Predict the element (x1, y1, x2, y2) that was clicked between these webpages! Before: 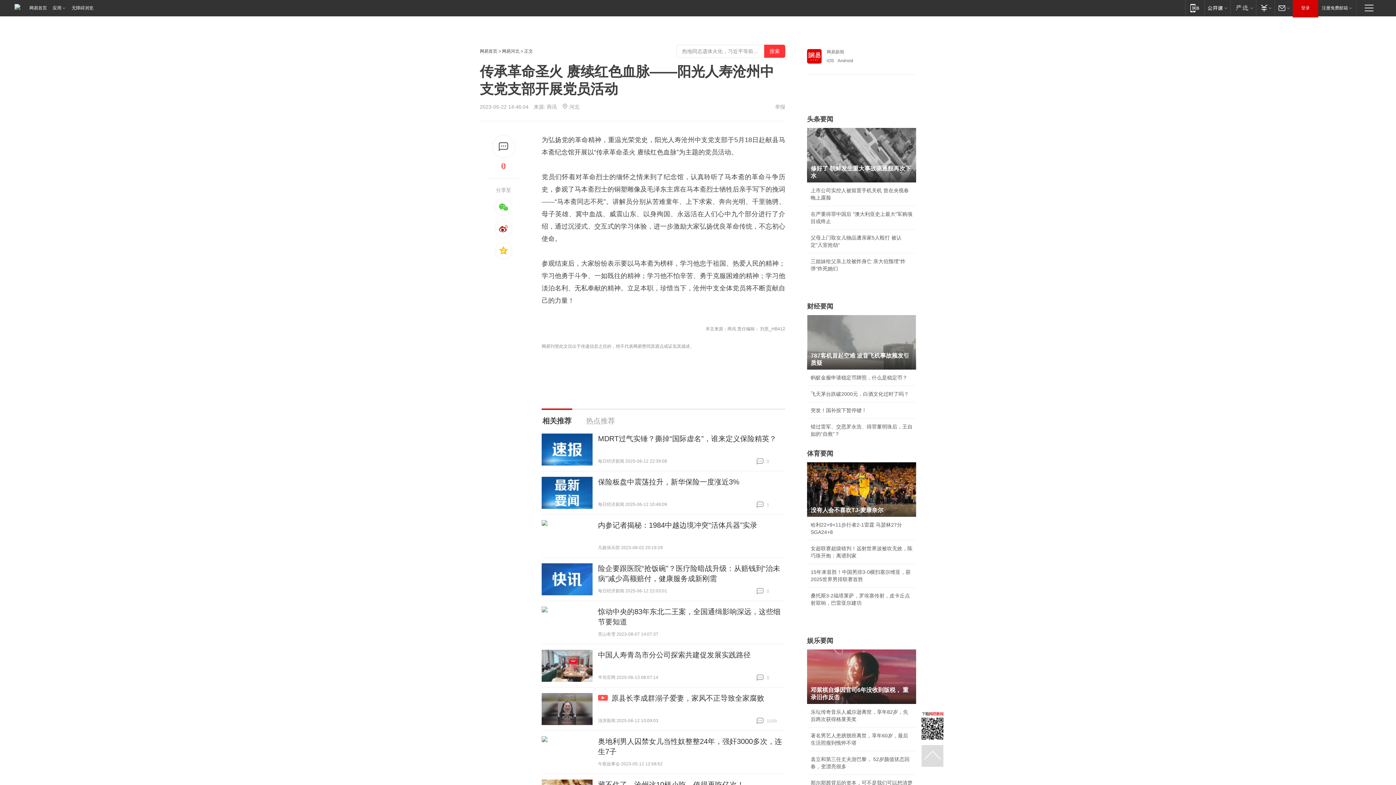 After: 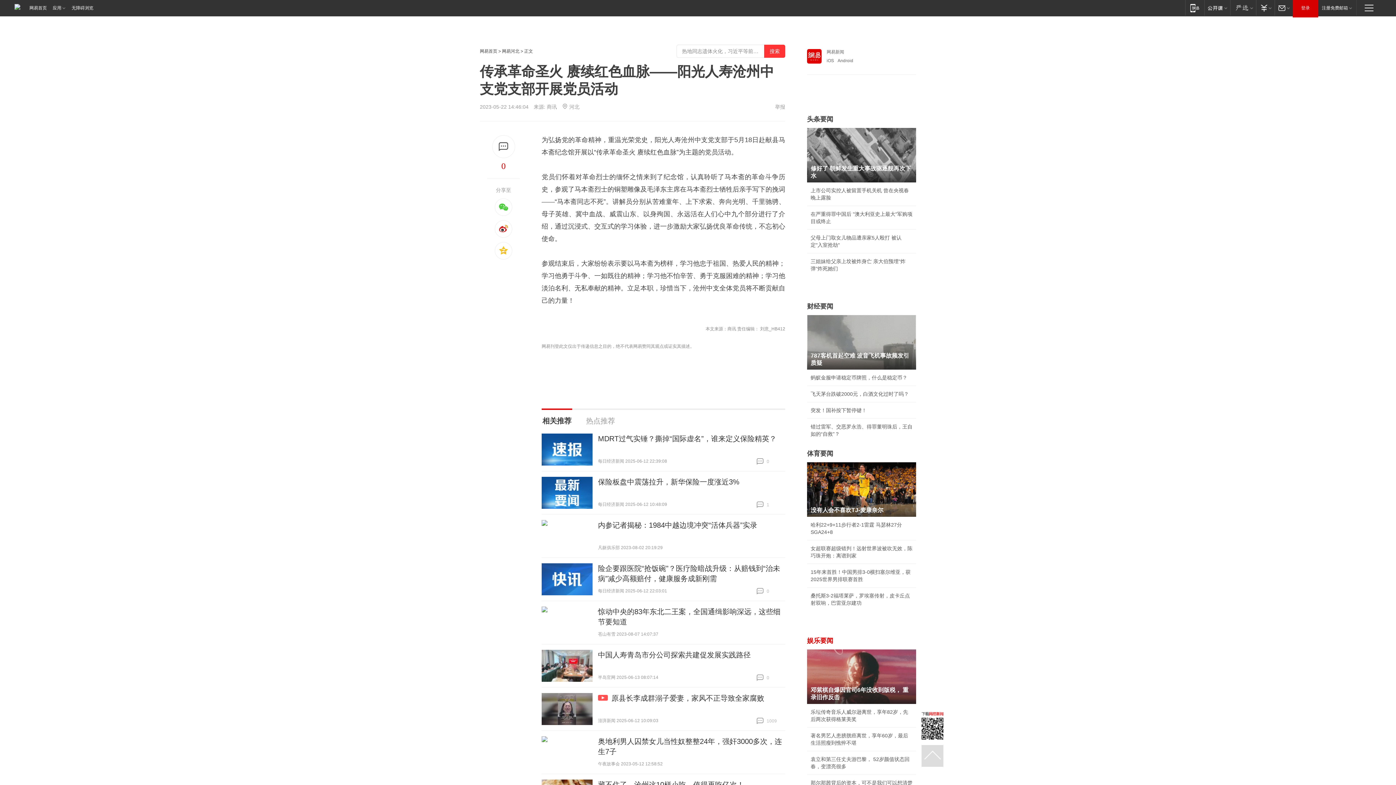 Action: bbox: (807, 637, 833, 644) label: 娱乐要闻